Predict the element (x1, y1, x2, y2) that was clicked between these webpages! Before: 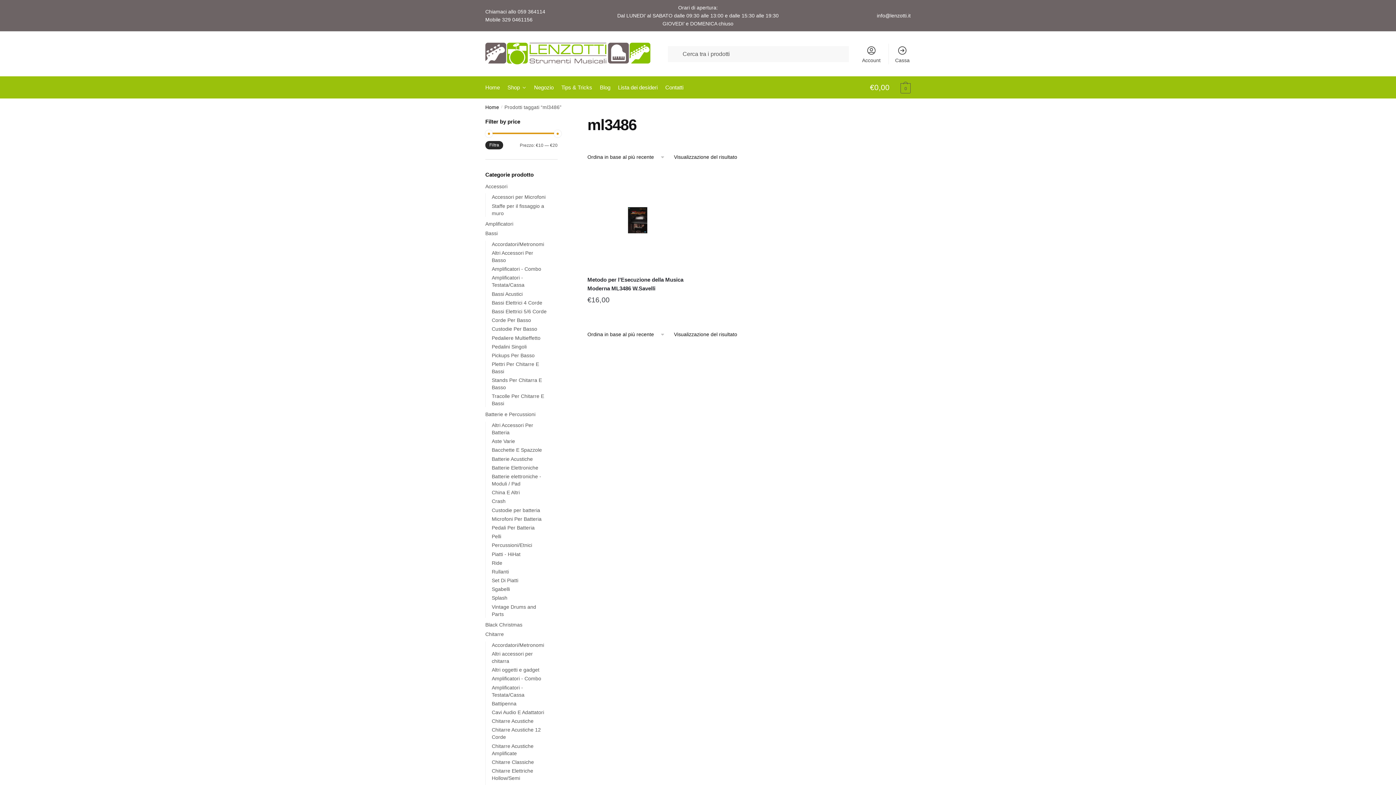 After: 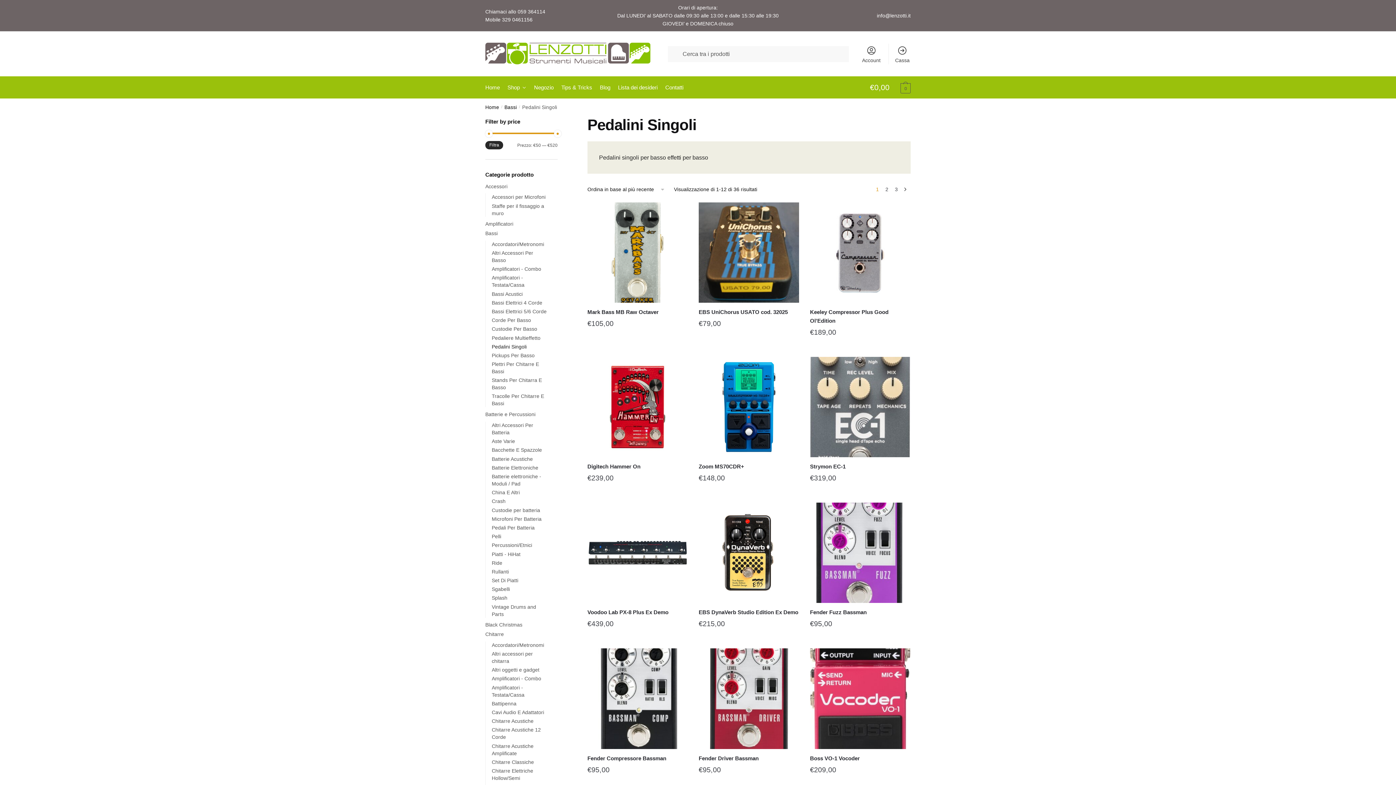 Action: bbox: (491, 343, 526, 349) label: Pedalini Singoli